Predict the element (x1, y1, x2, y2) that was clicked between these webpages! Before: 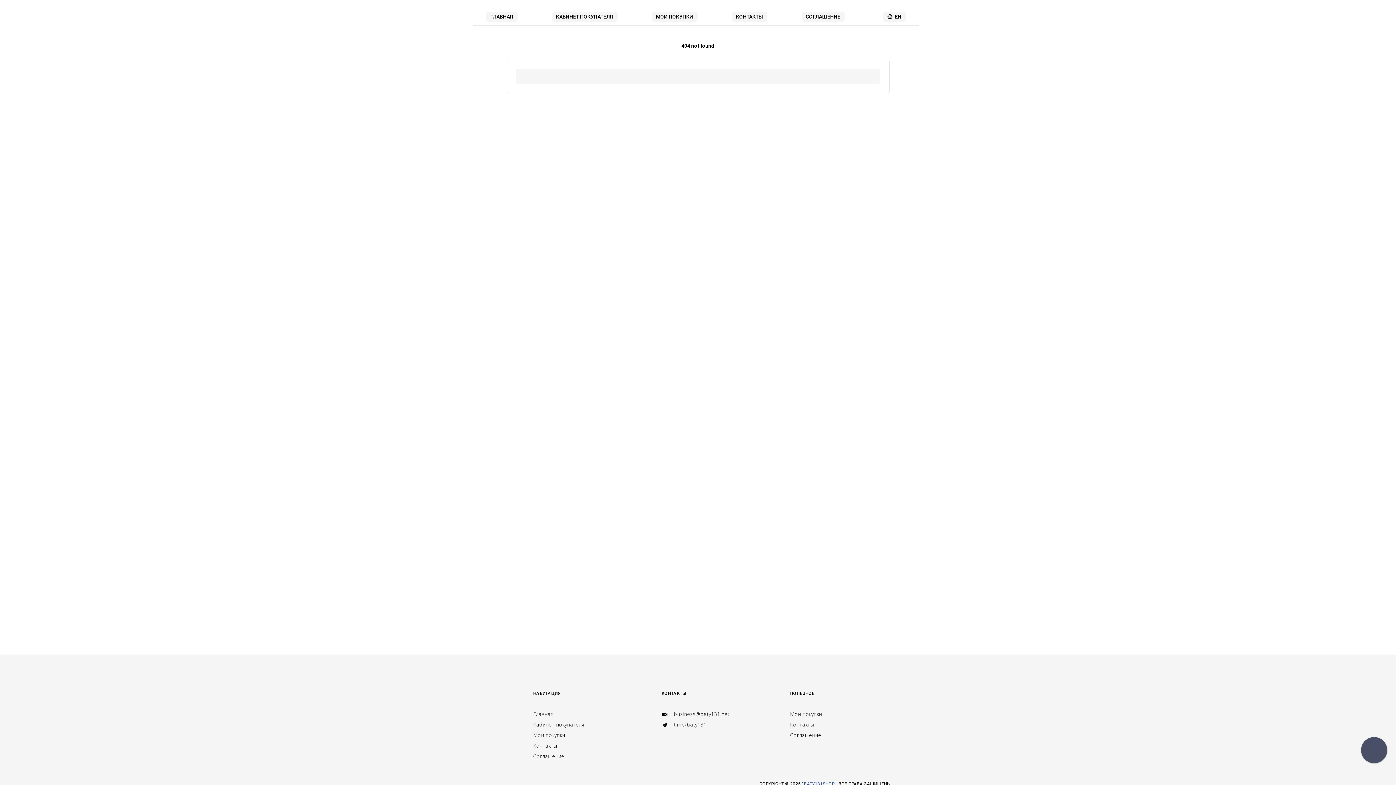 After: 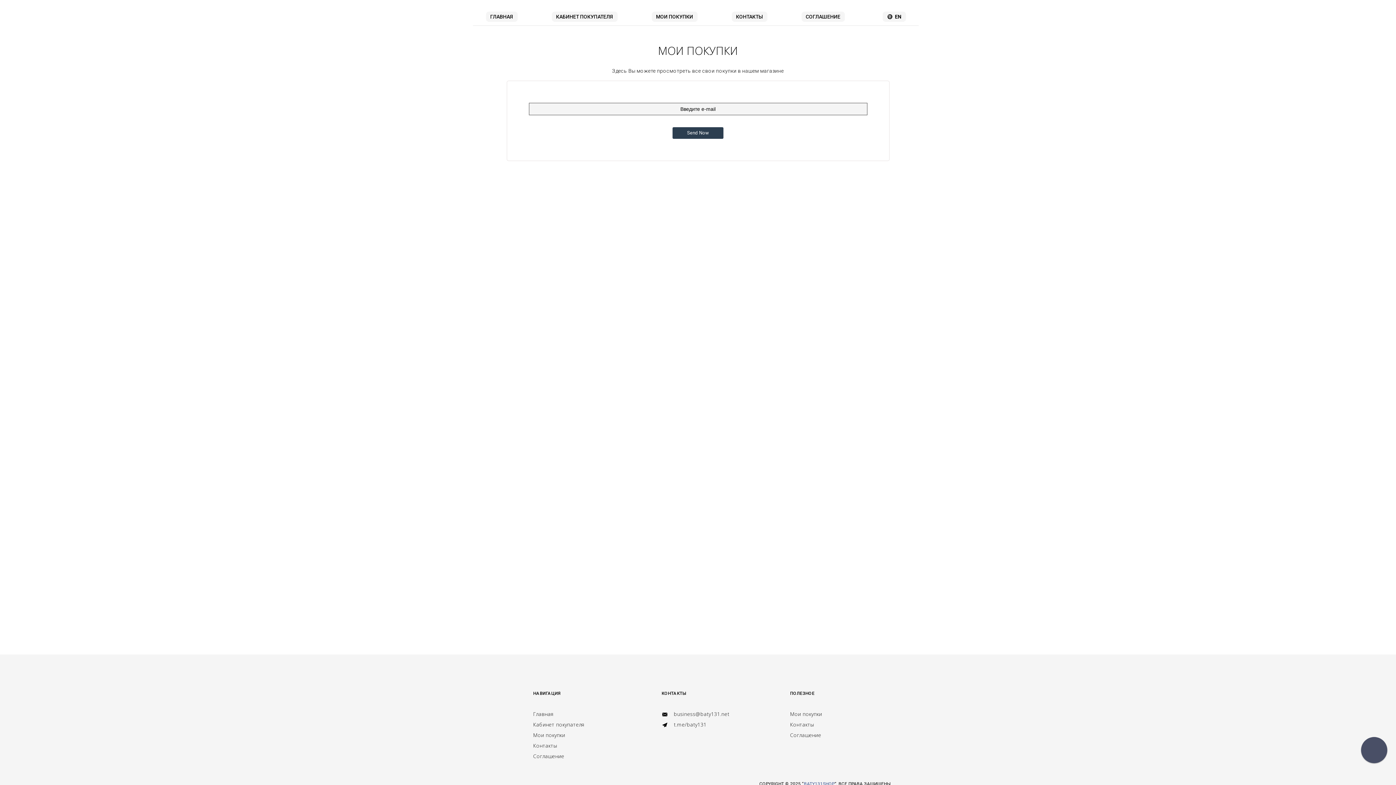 Action: bbox: (651, 11, 697, 21) label: МОИ ПОКУПКИ